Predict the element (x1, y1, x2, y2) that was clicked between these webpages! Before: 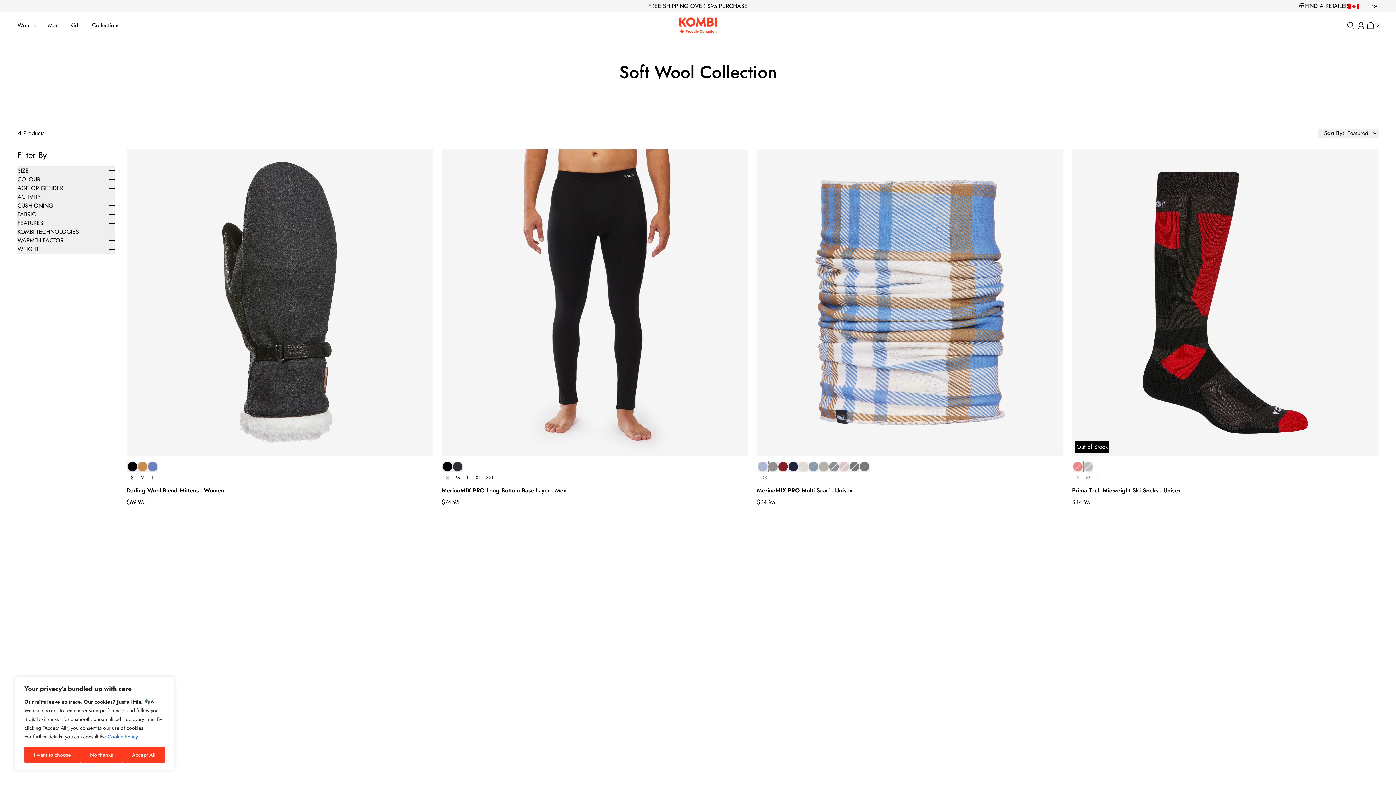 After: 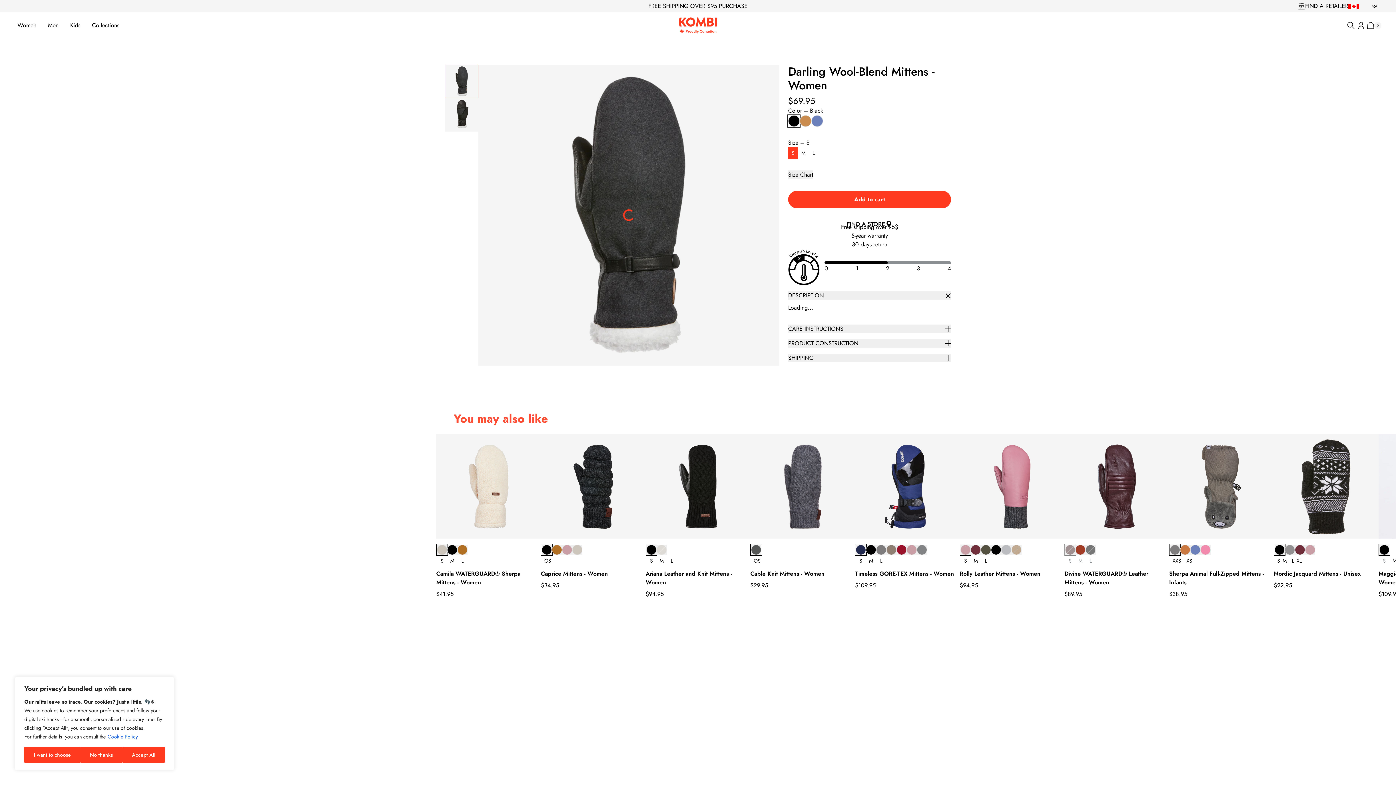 Action: bbox: (126, 149, 433, 456)